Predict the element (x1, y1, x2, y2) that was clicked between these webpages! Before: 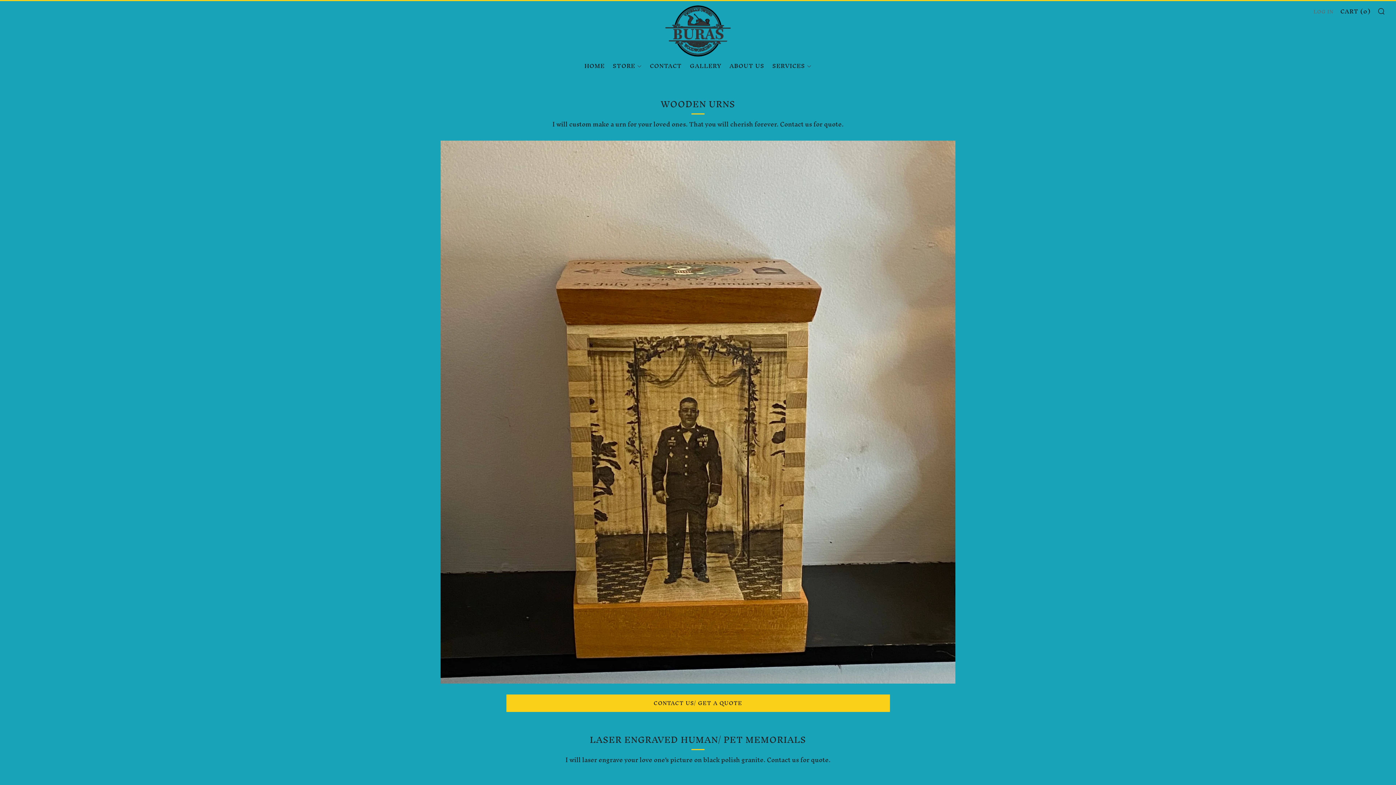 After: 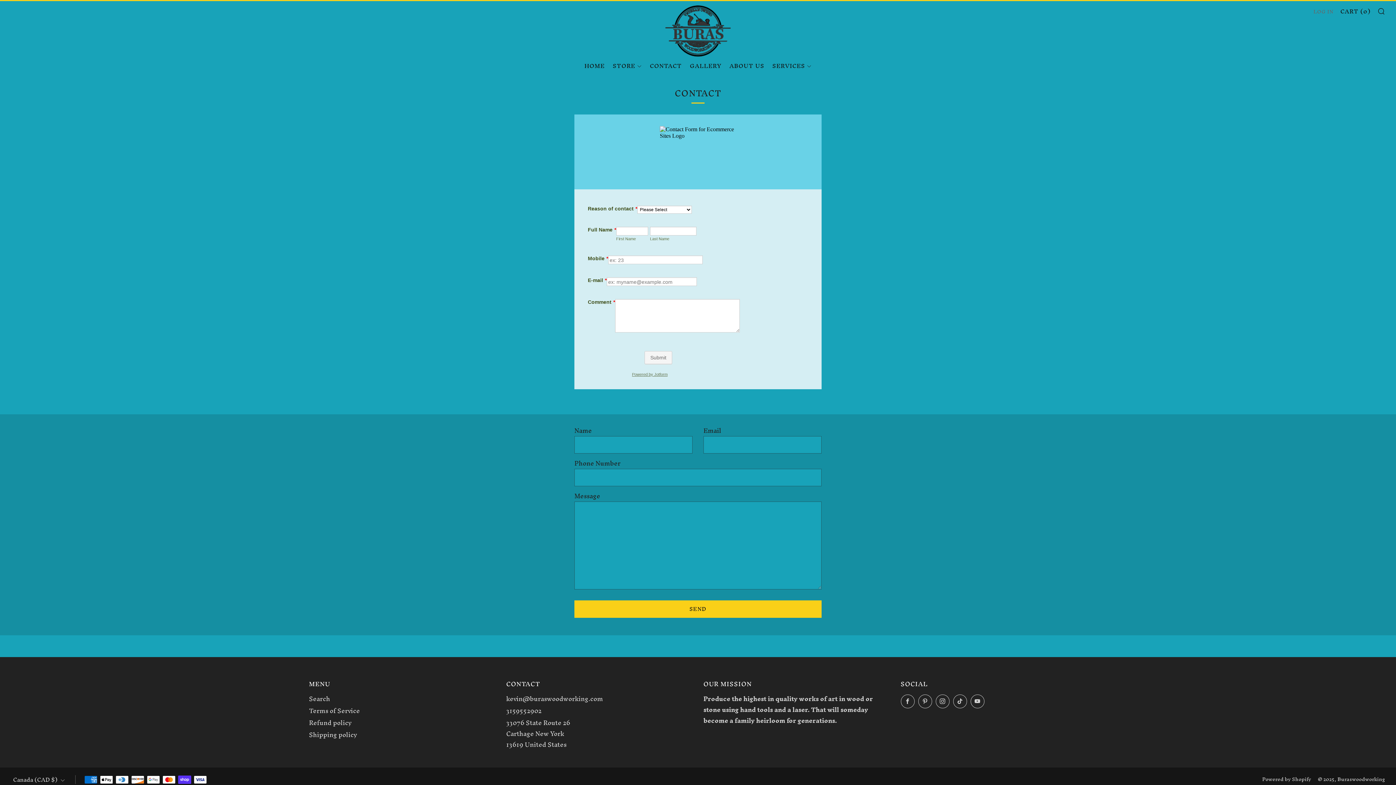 Action: label: CONTACT bbox: (650, 60, 682, 71)